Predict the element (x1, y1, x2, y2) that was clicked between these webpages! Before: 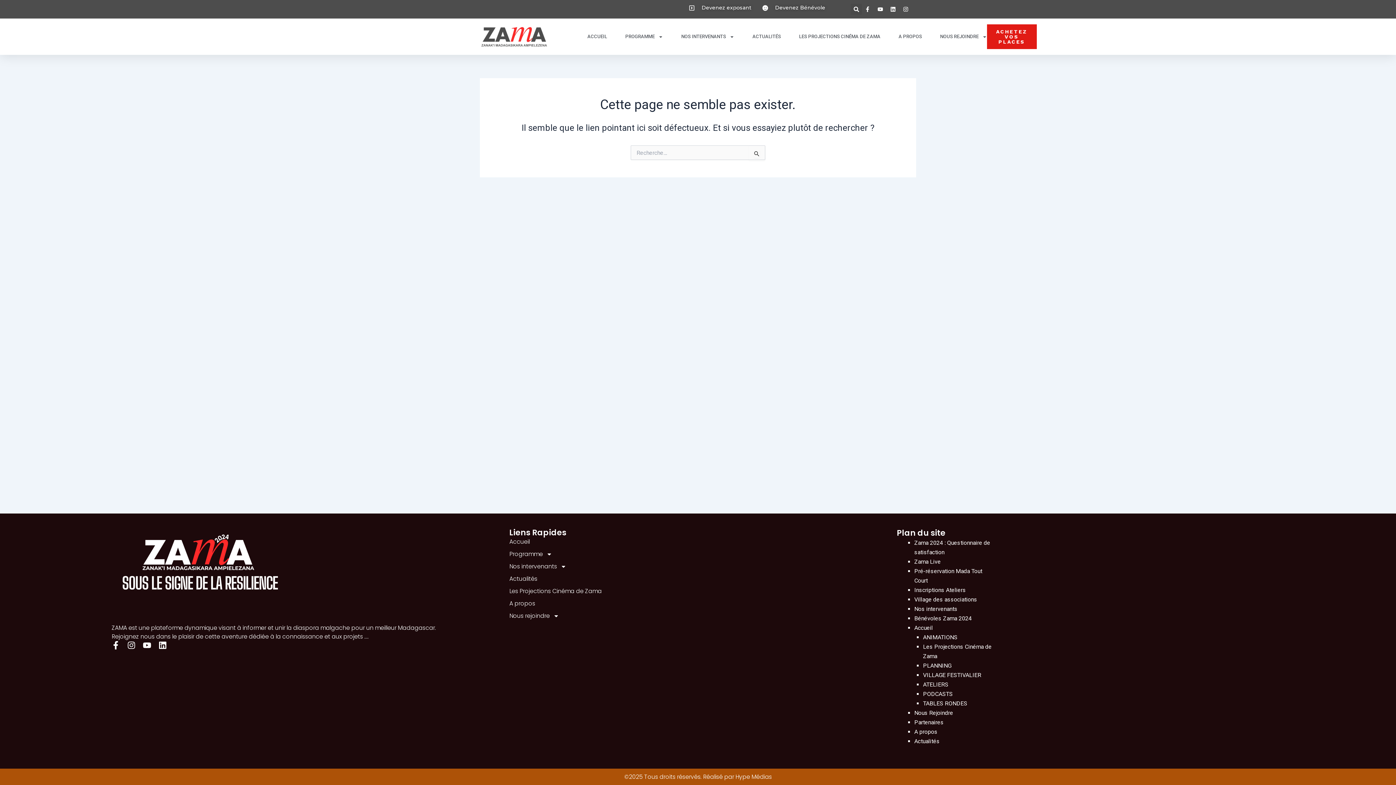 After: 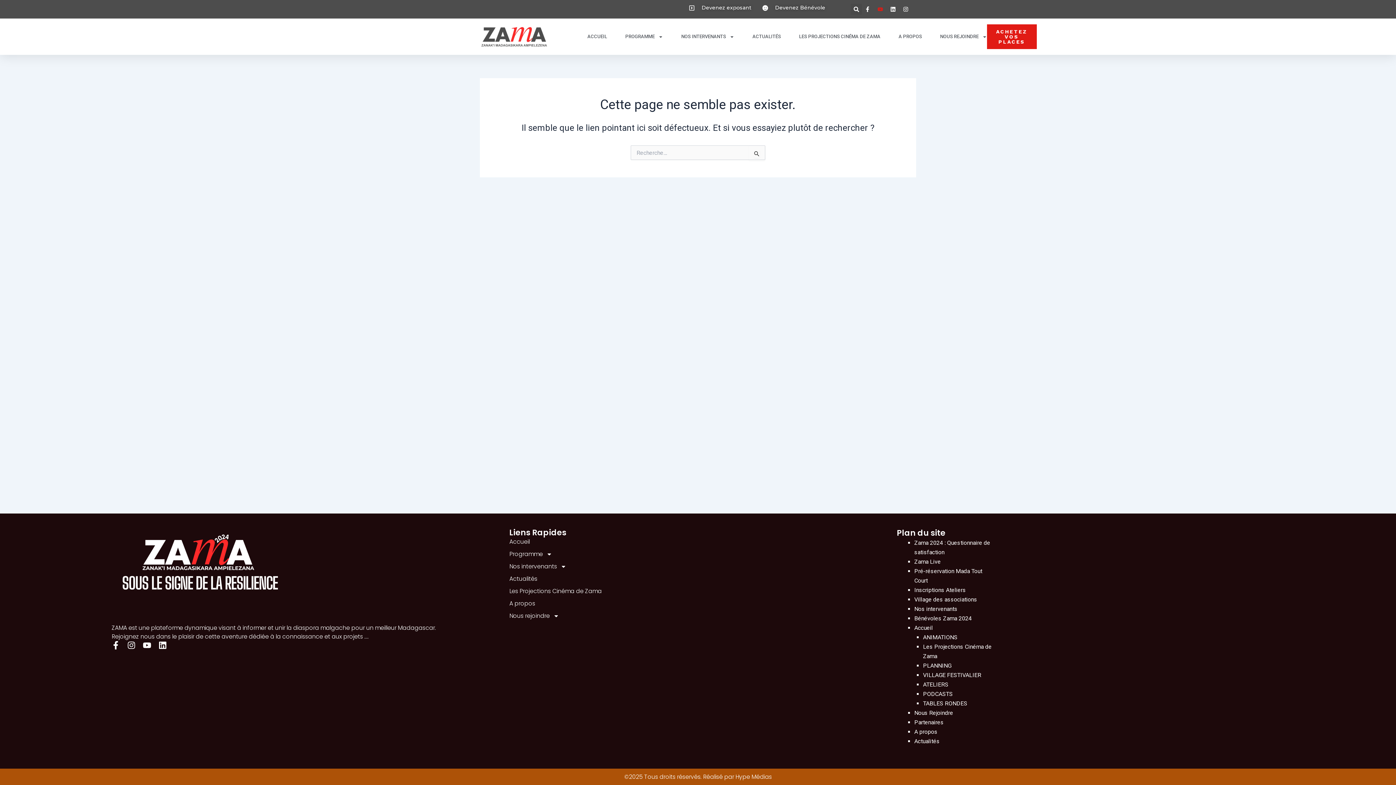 Action: bbox: (874, 3, 885, 14) label: Youtube